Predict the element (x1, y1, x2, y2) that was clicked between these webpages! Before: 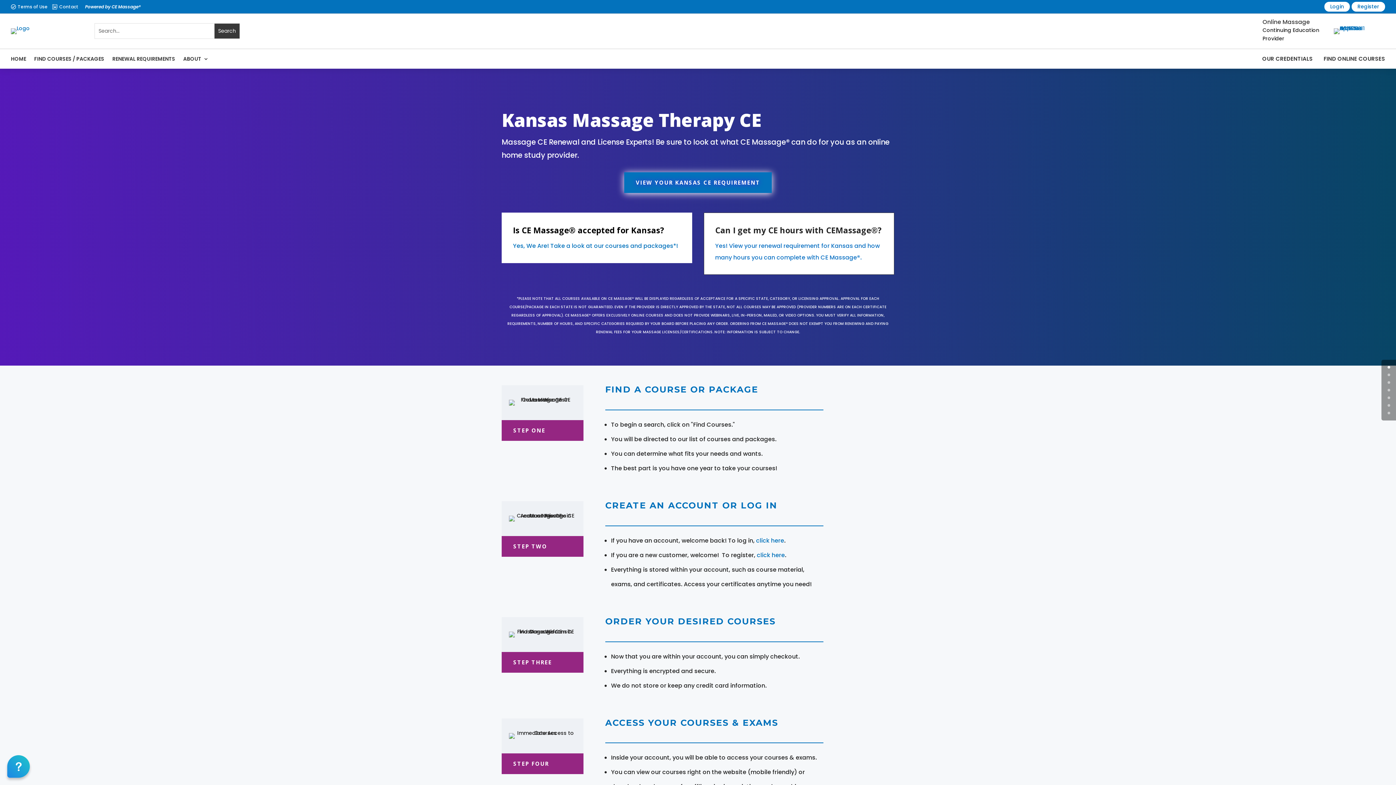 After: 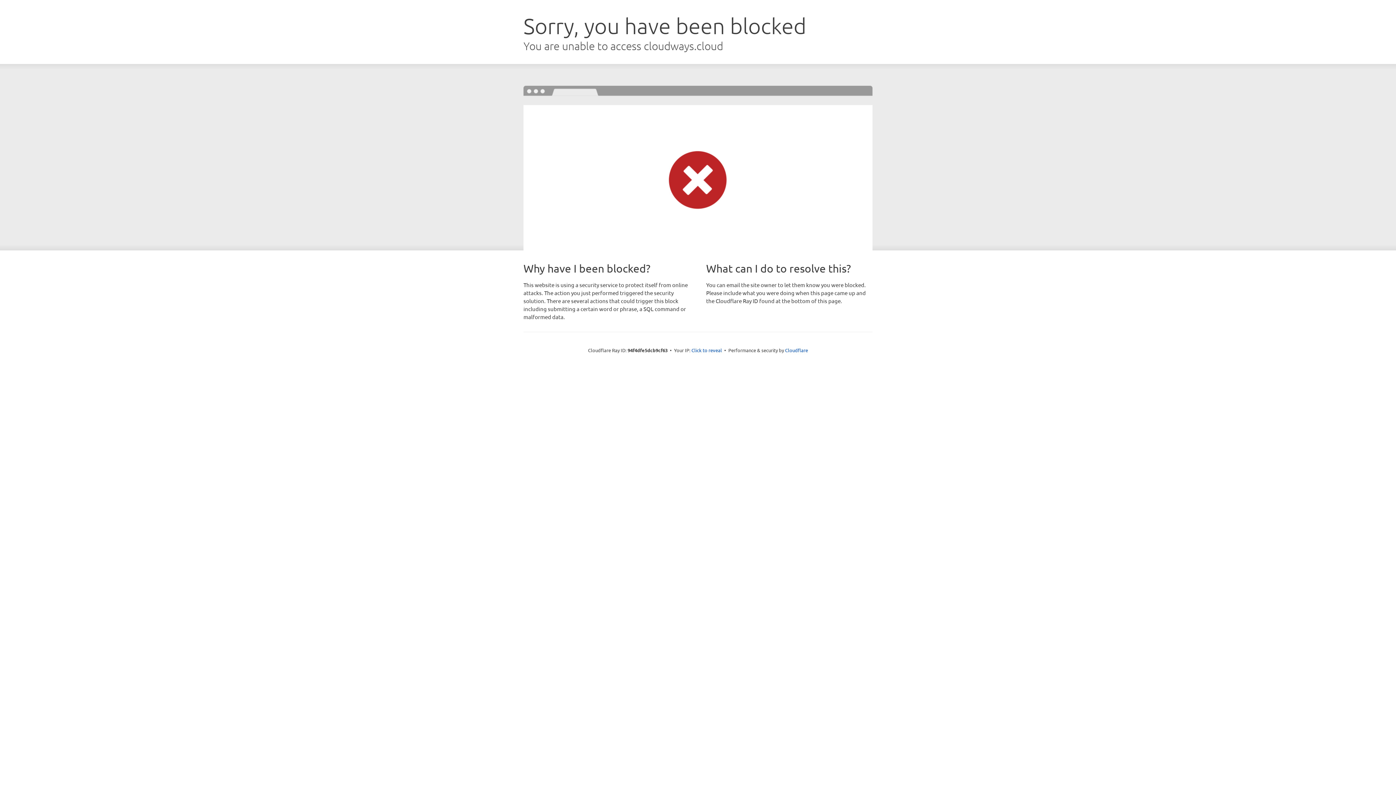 Action: bbox: (1351, 1, 1385, 11) label: Register